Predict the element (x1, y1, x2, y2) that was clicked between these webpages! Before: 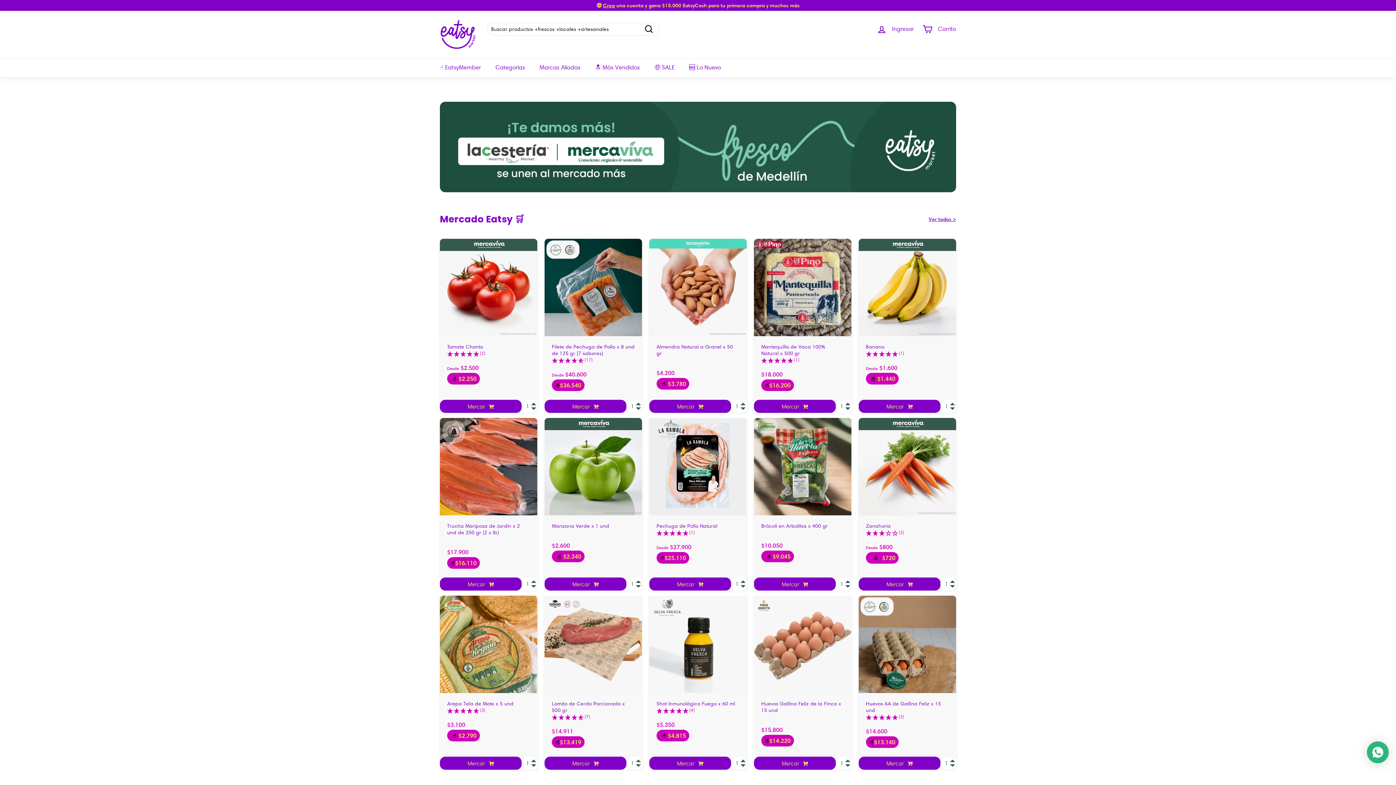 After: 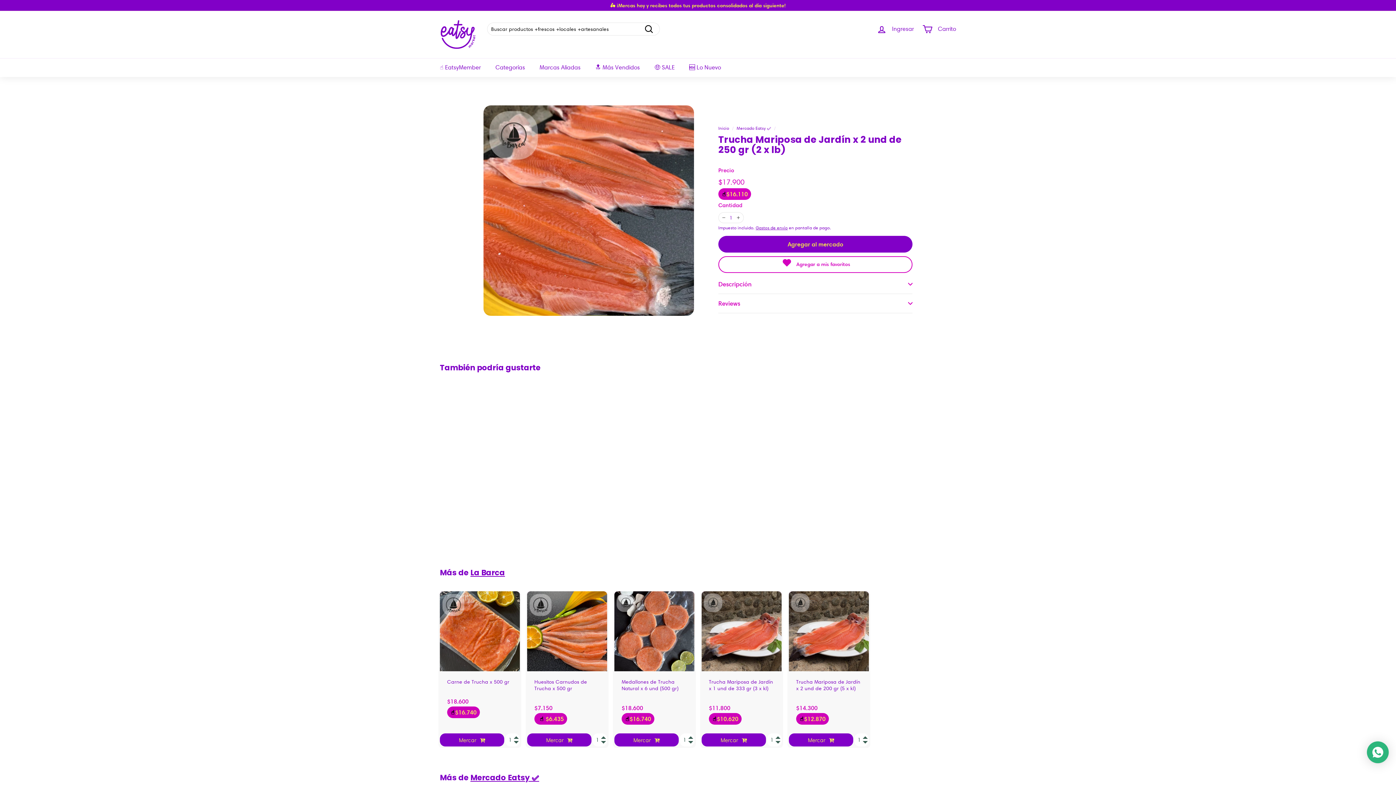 Action: bbox: (440, 418, 537, 515)